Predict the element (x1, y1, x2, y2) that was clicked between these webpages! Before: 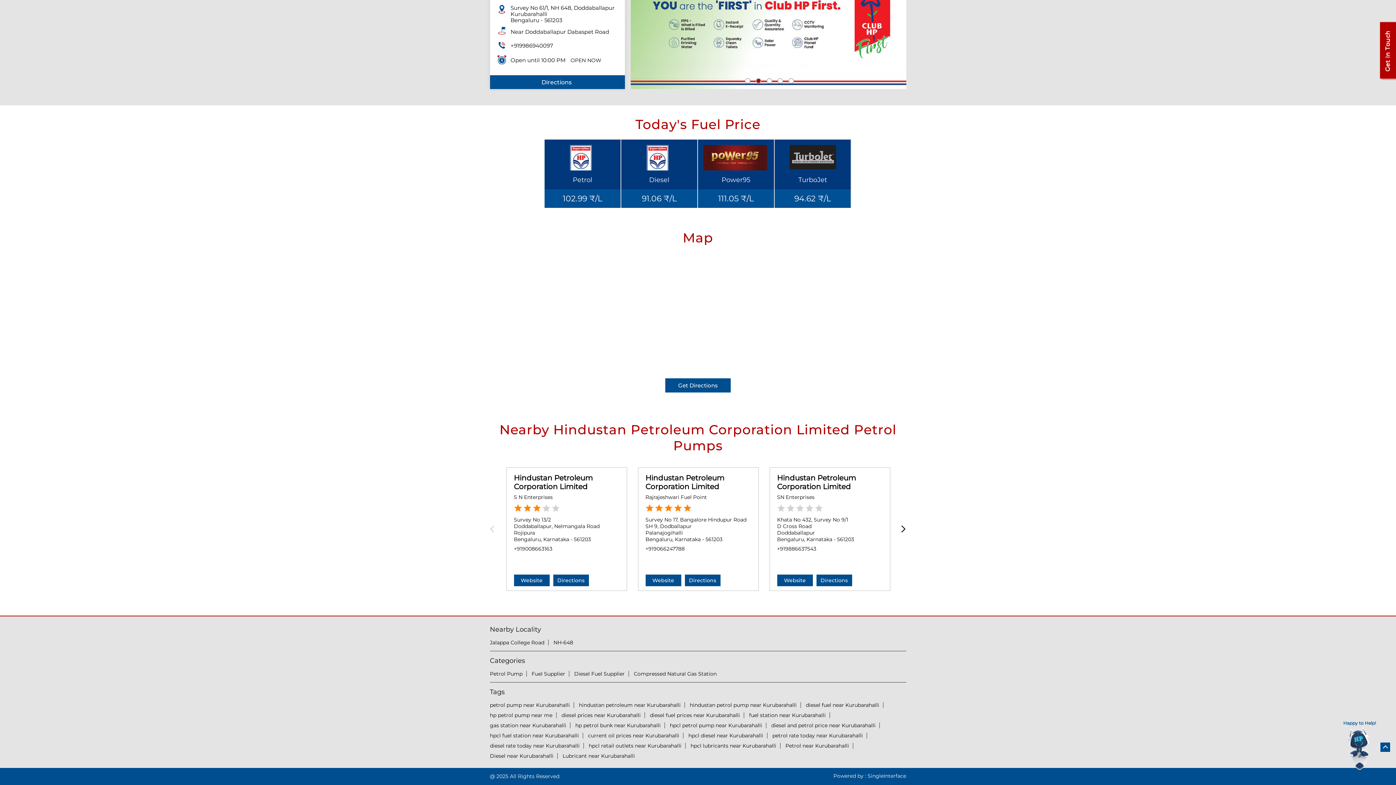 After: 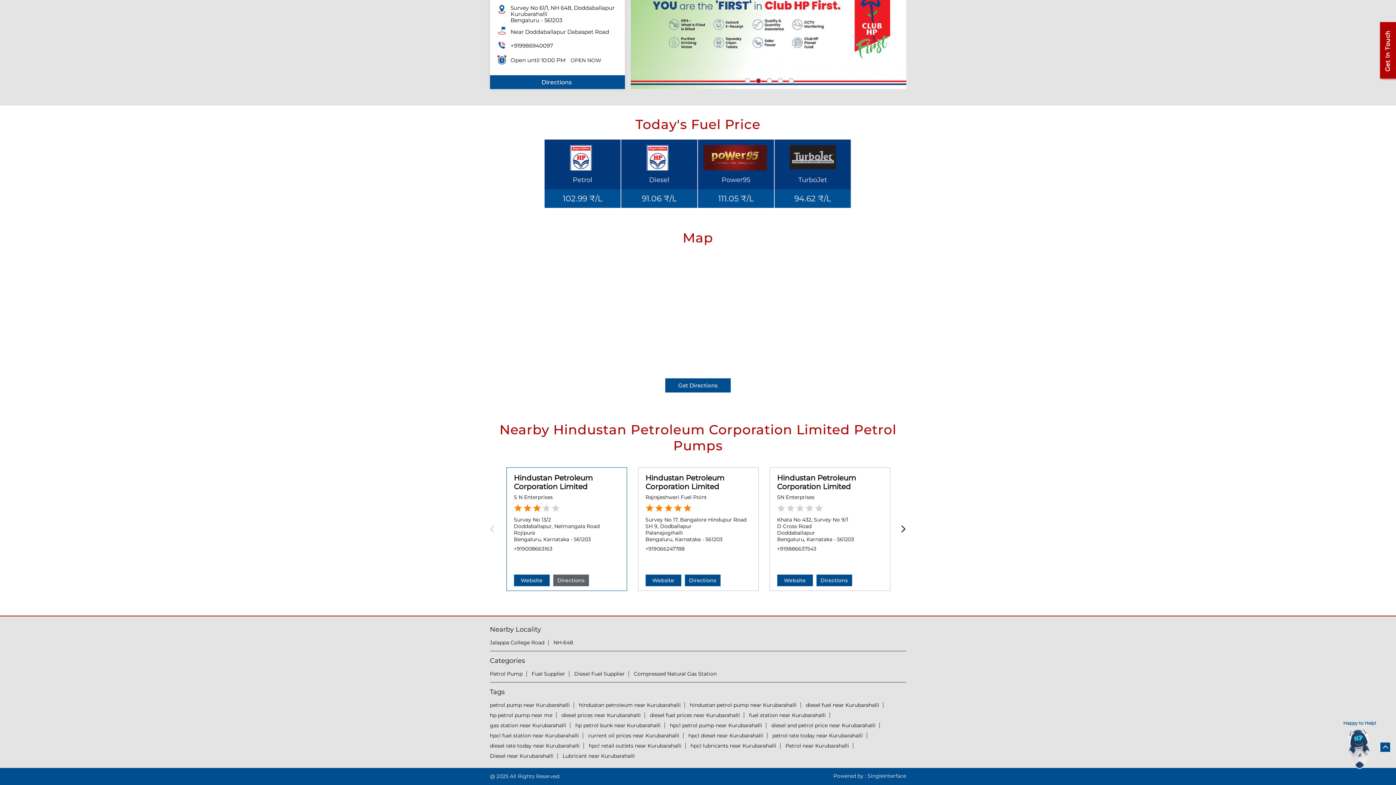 Action: bbox: (553, 574, 588, 586) label: Directions